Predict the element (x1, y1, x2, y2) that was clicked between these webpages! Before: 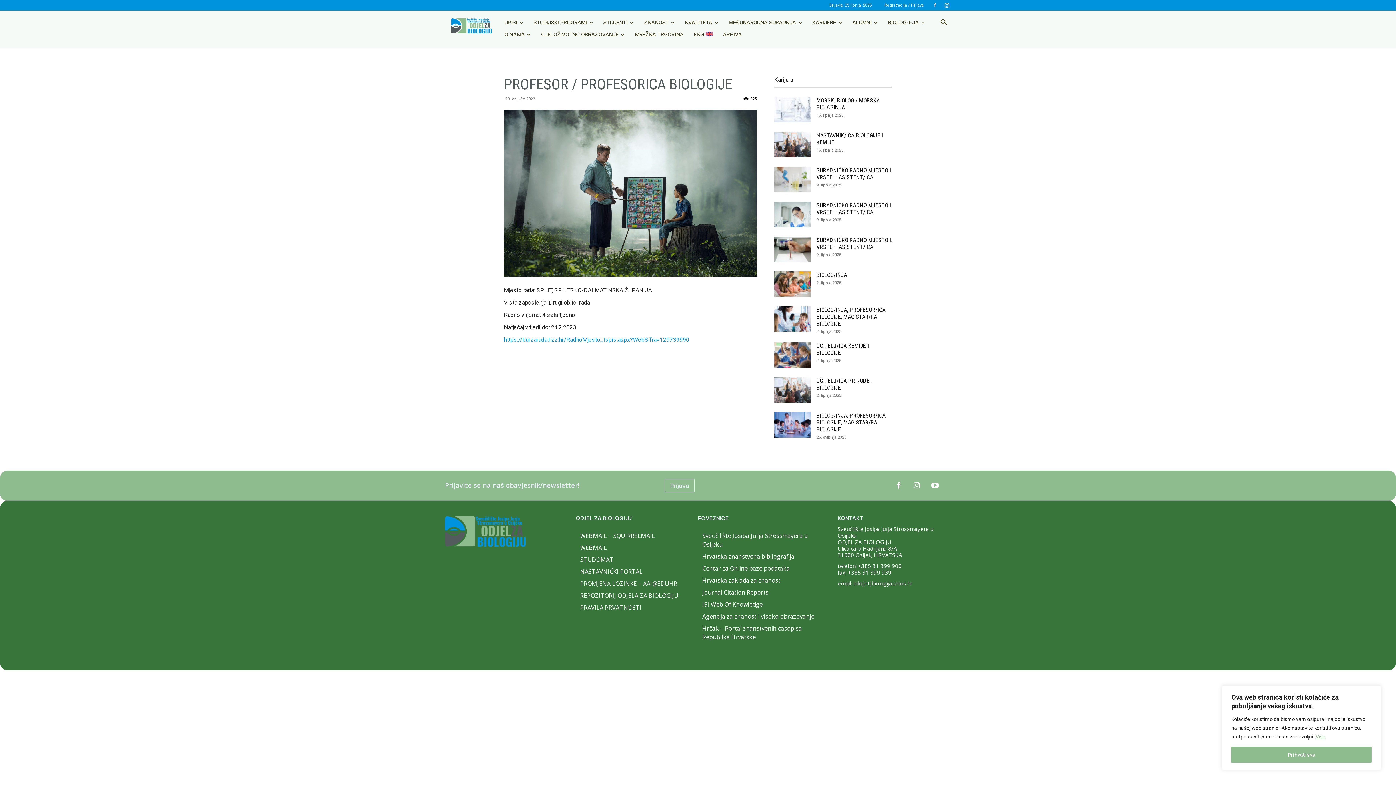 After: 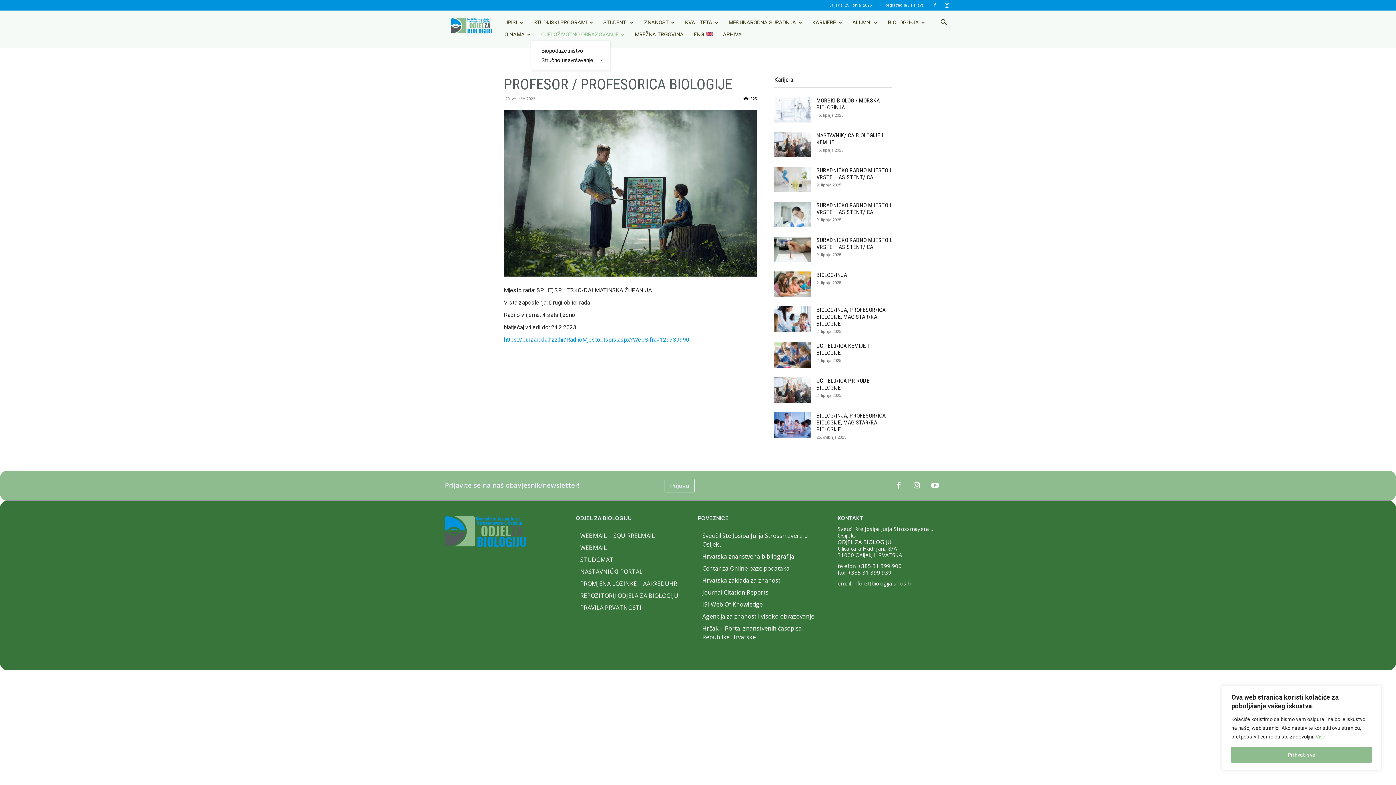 Action: bbox: (536, 28, 630, 40) label: CJELOŽIVOTNO OBRAZOVANJE